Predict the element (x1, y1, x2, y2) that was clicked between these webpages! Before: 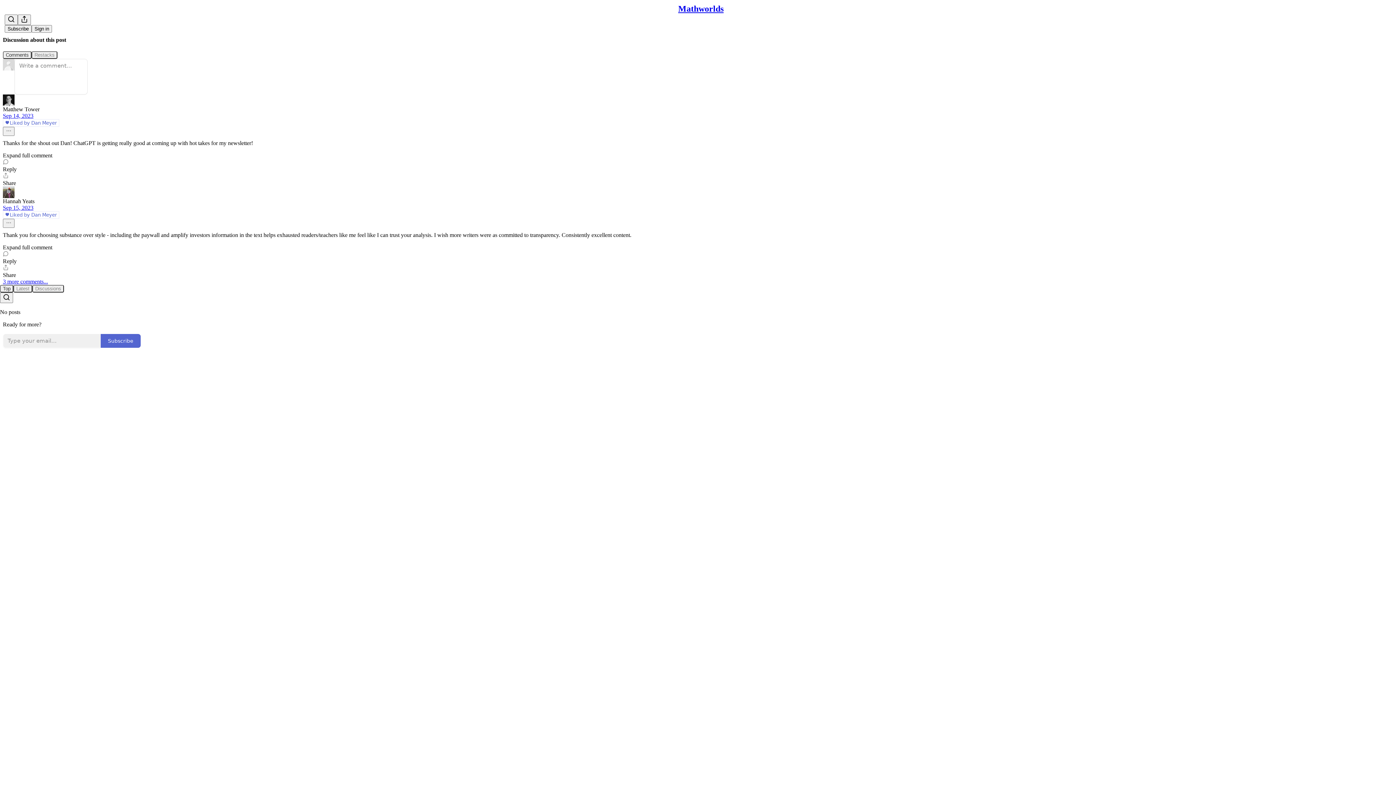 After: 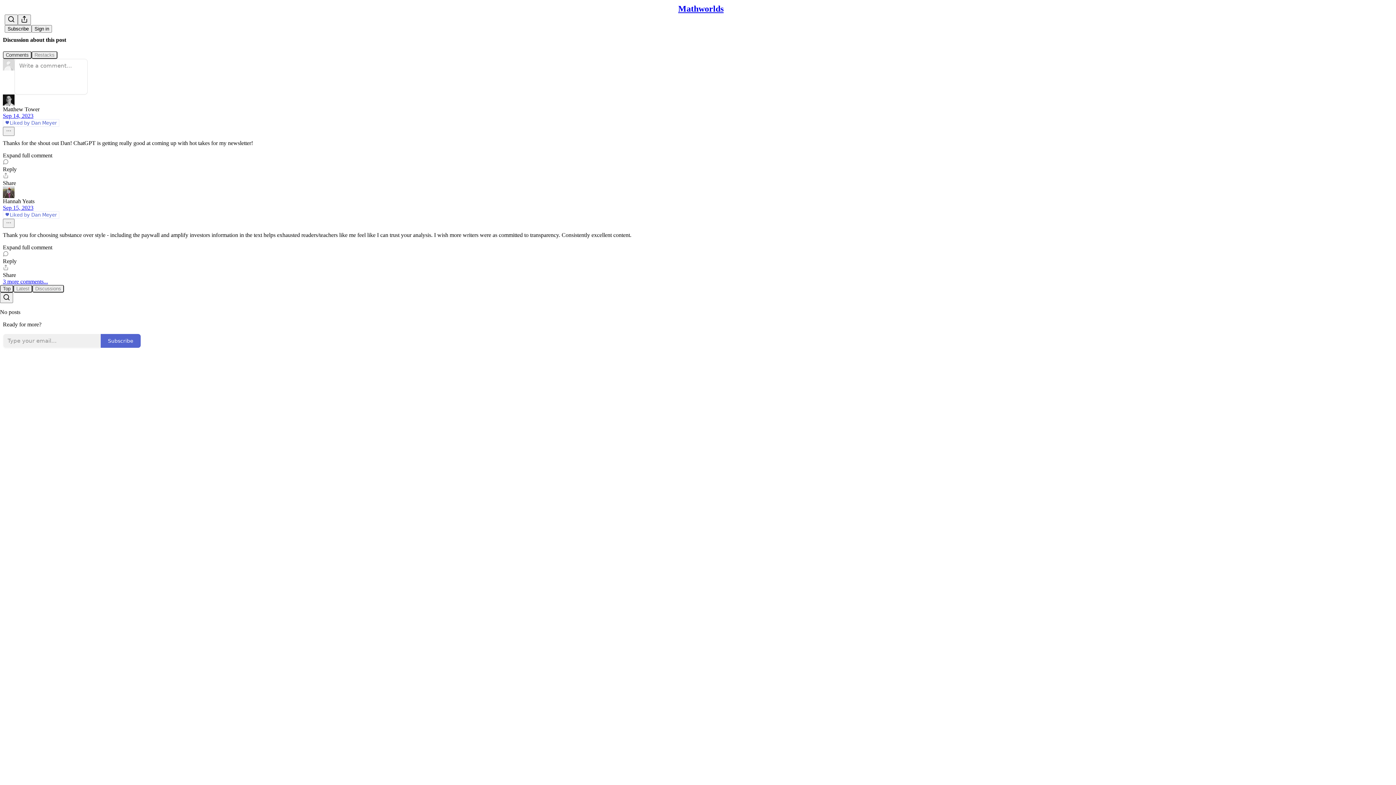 Action: label: Expand full comment bbox: (2, 152, 1393, 158)